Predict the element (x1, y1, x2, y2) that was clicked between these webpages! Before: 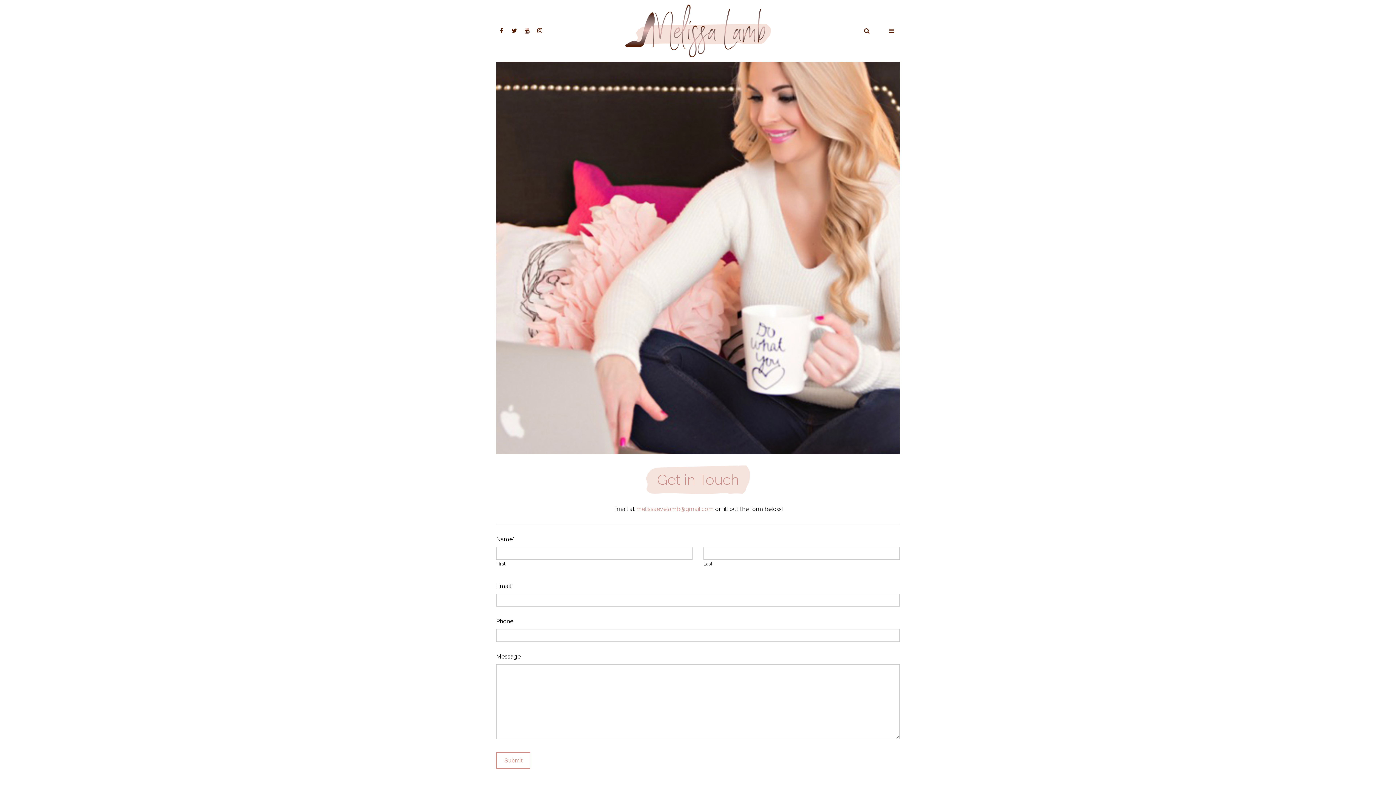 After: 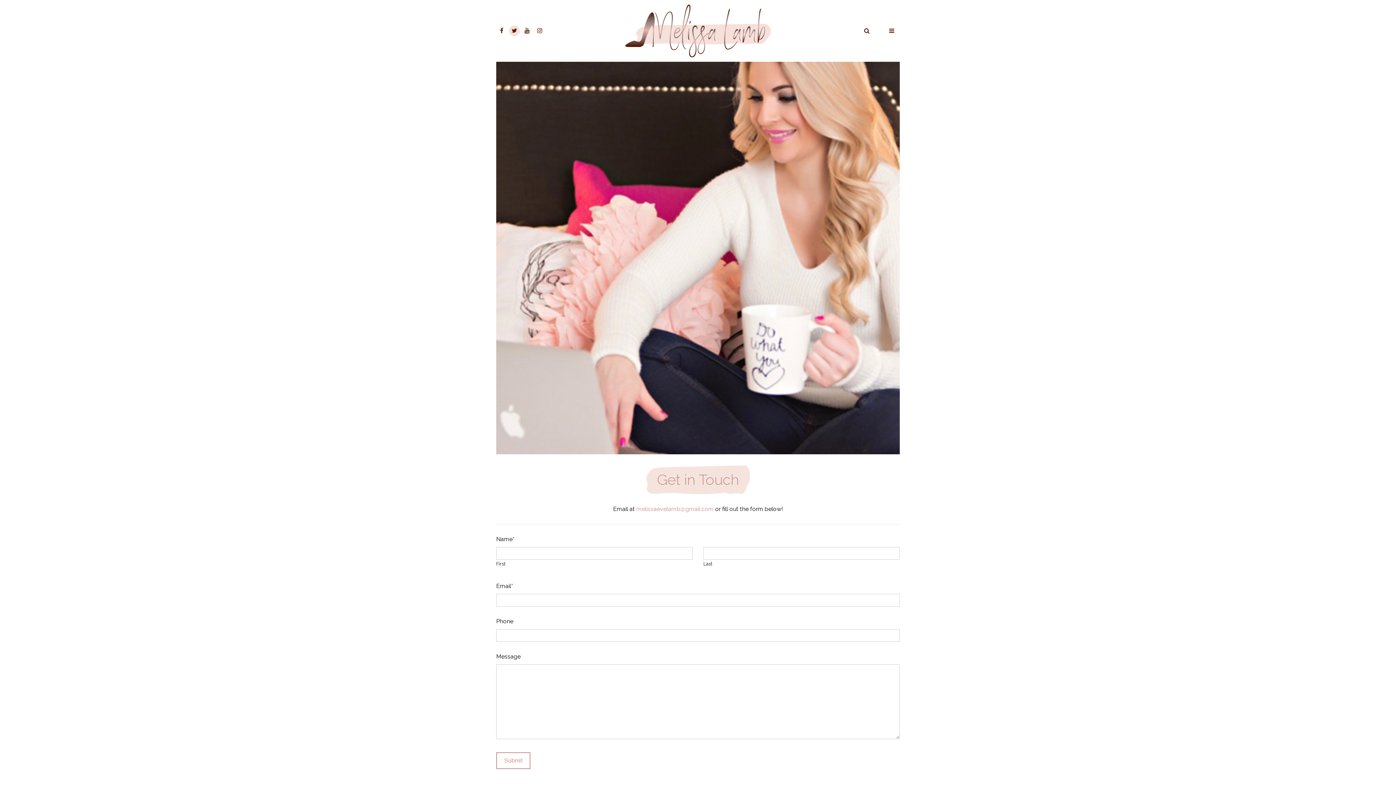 Action: bbox: (509, 25, 520, 36)